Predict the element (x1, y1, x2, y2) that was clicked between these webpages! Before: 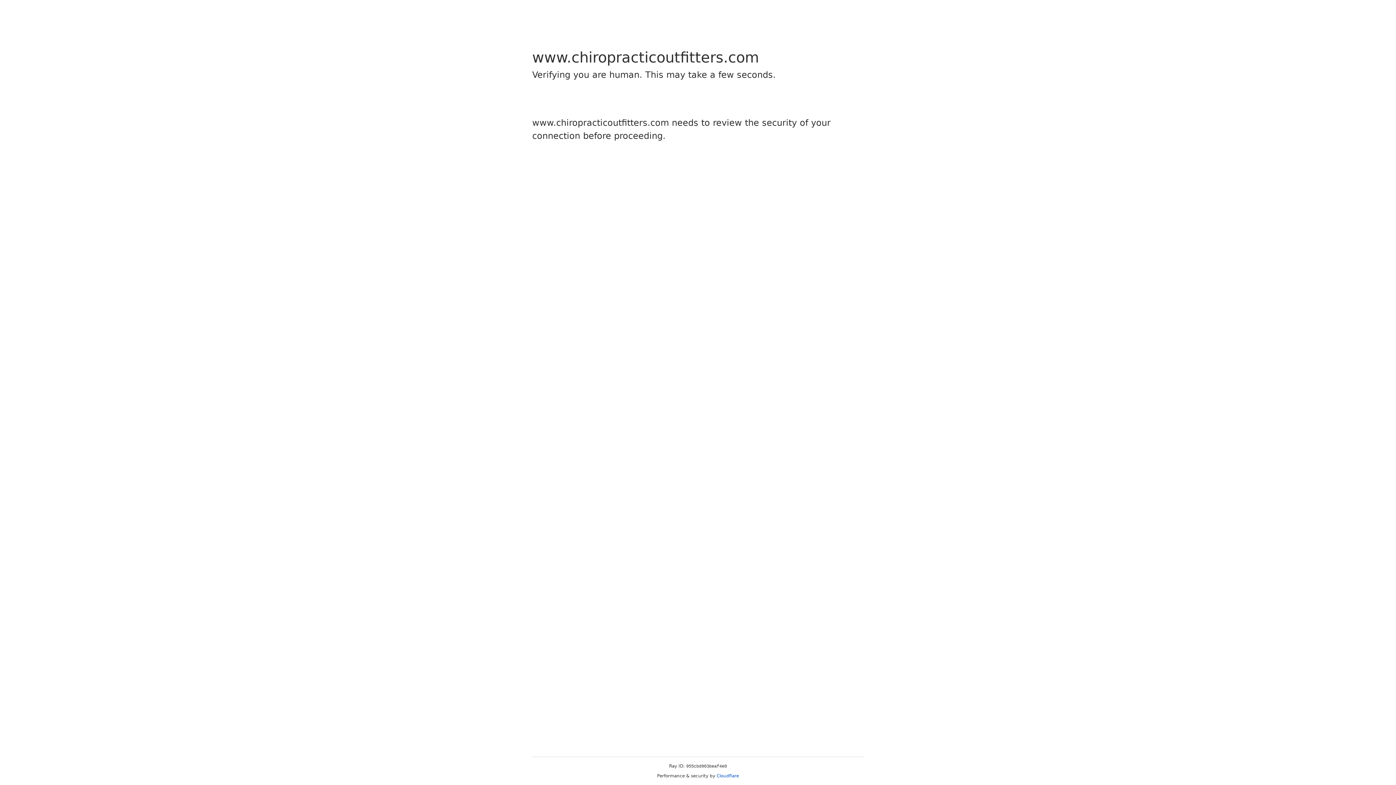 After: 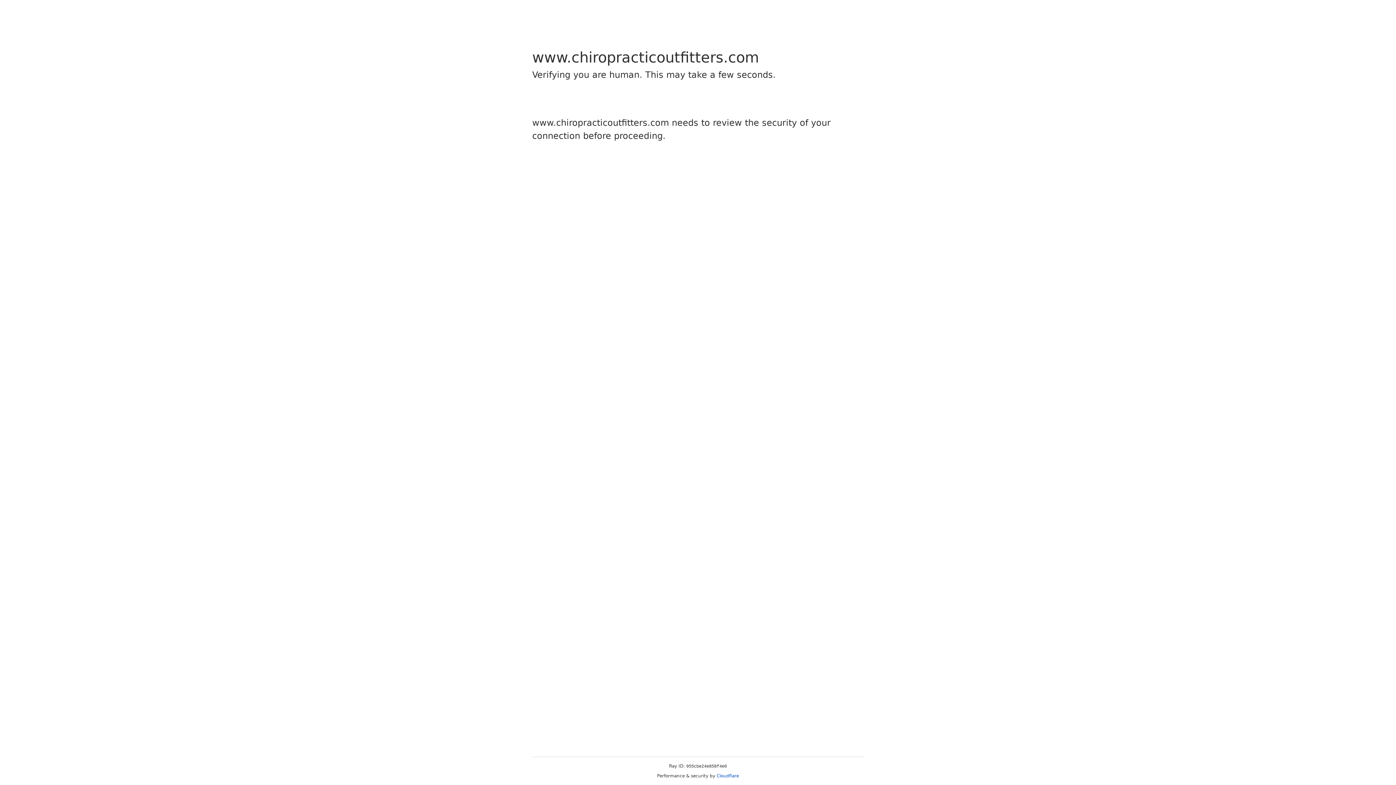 Action: label: Cloudflare bbox: (716, 773, 739, 778)